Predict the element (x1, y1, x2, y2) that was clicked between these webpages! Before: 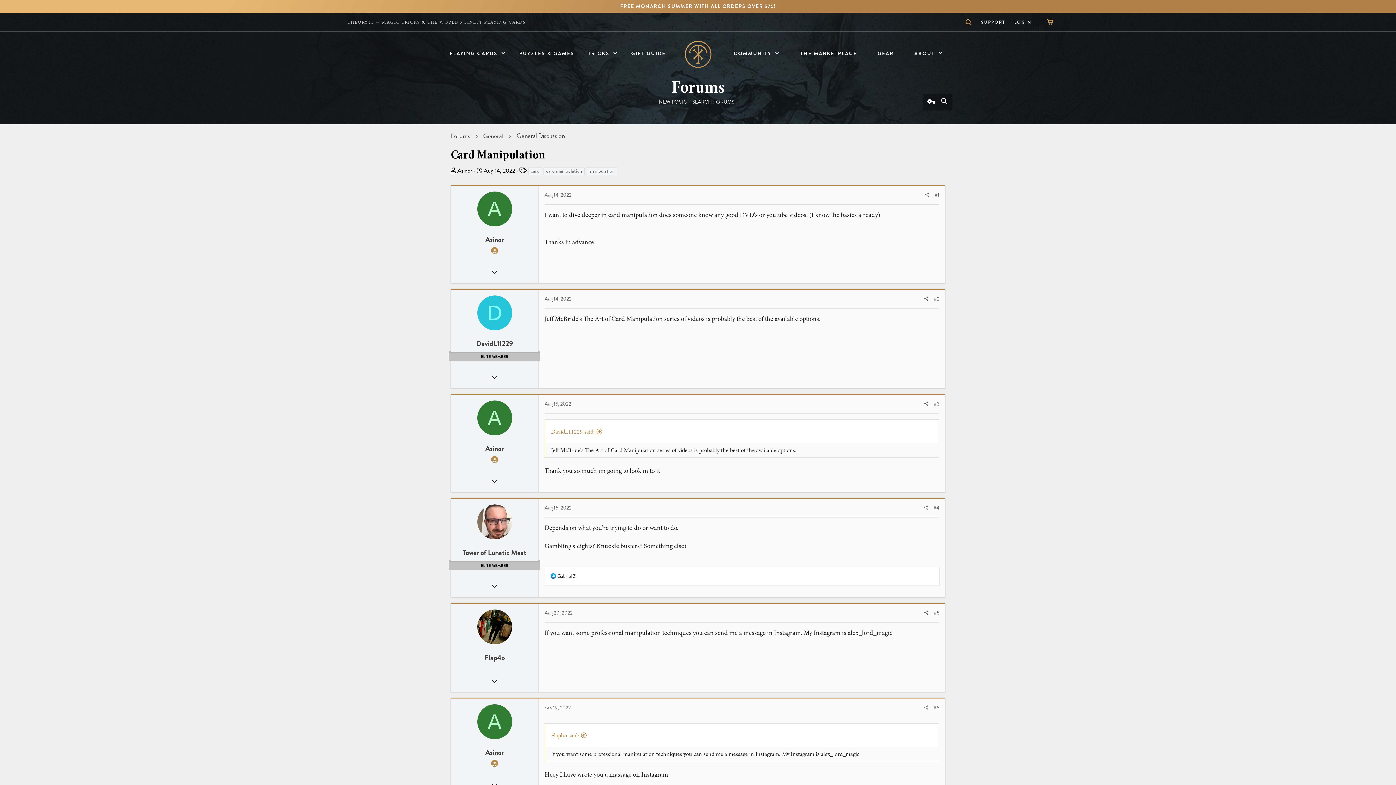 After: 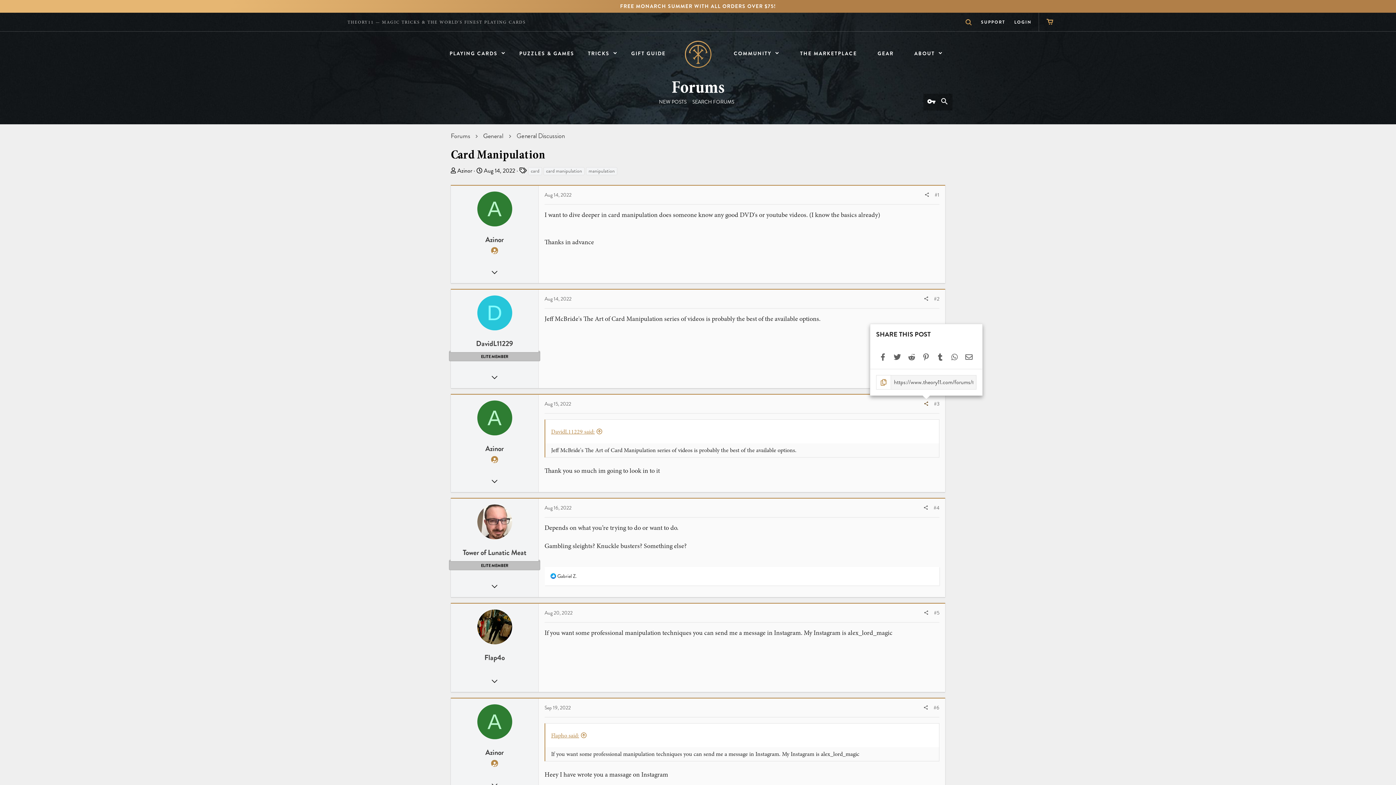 Action: bbox: (921, 399, 931, 408)